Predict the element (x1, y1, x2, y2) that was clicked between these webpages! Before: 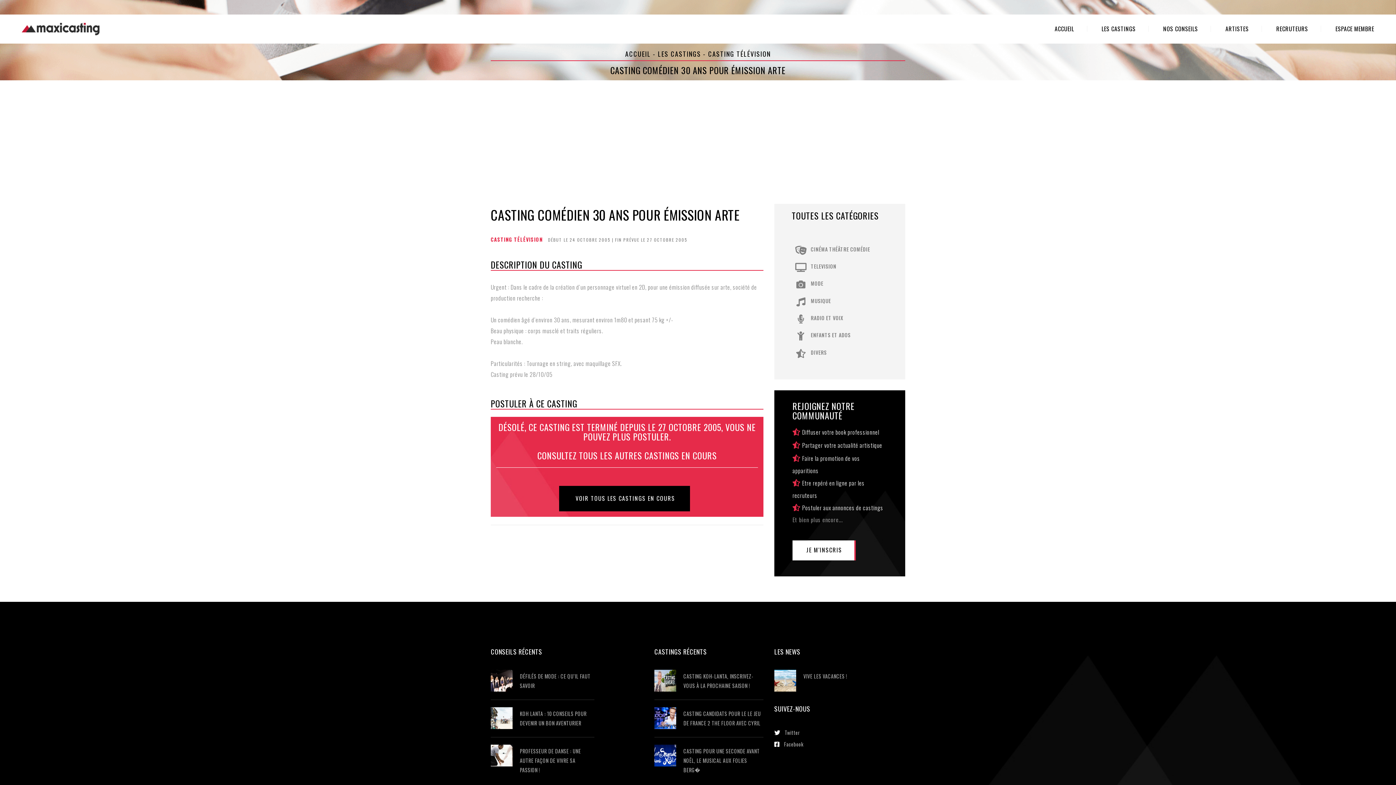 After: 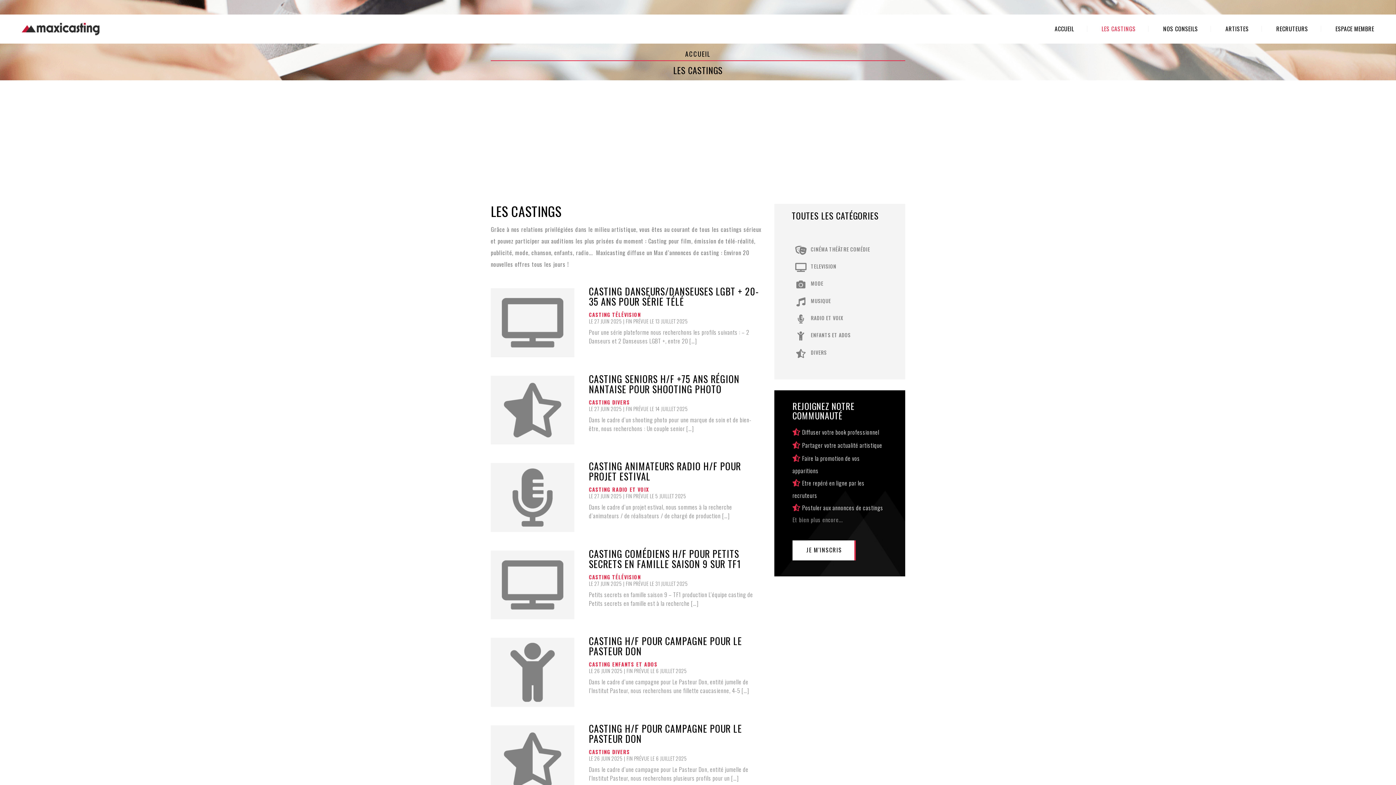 Action: label: VOIR TOUS LES CASTINGS EN COURS bbox: (559, 486, 691, 511)